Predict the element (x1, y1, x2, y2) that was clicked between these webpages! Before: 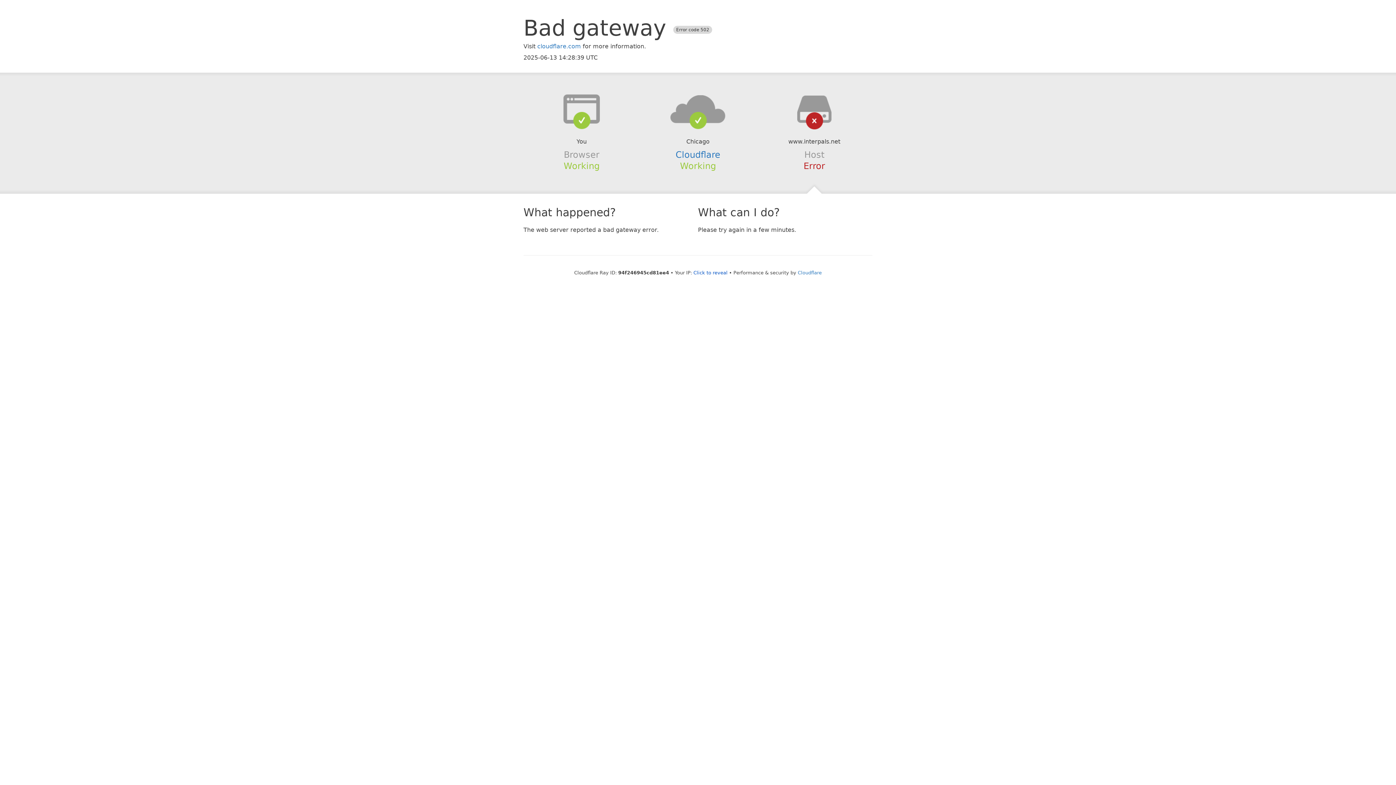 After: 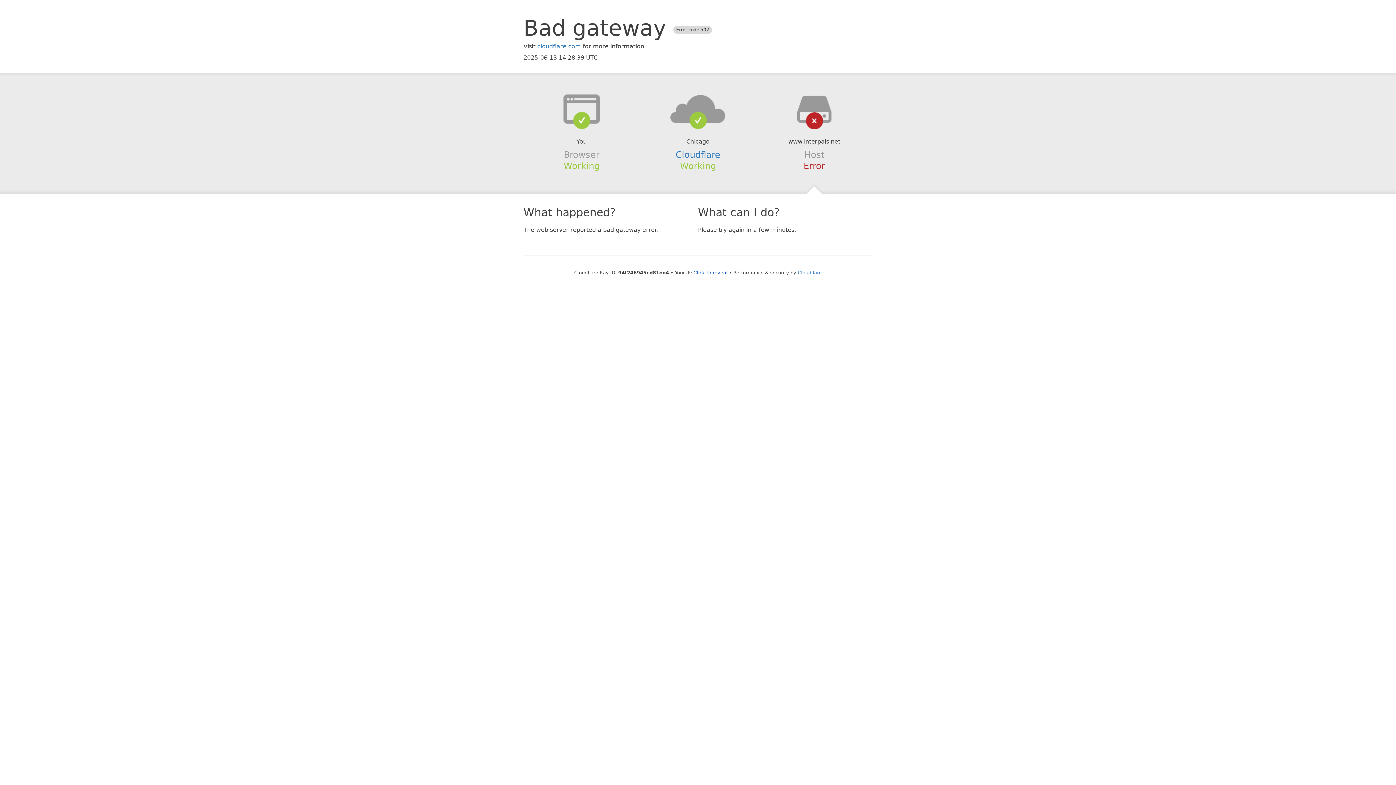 Action: bbox: (639, 94, 756, 123)